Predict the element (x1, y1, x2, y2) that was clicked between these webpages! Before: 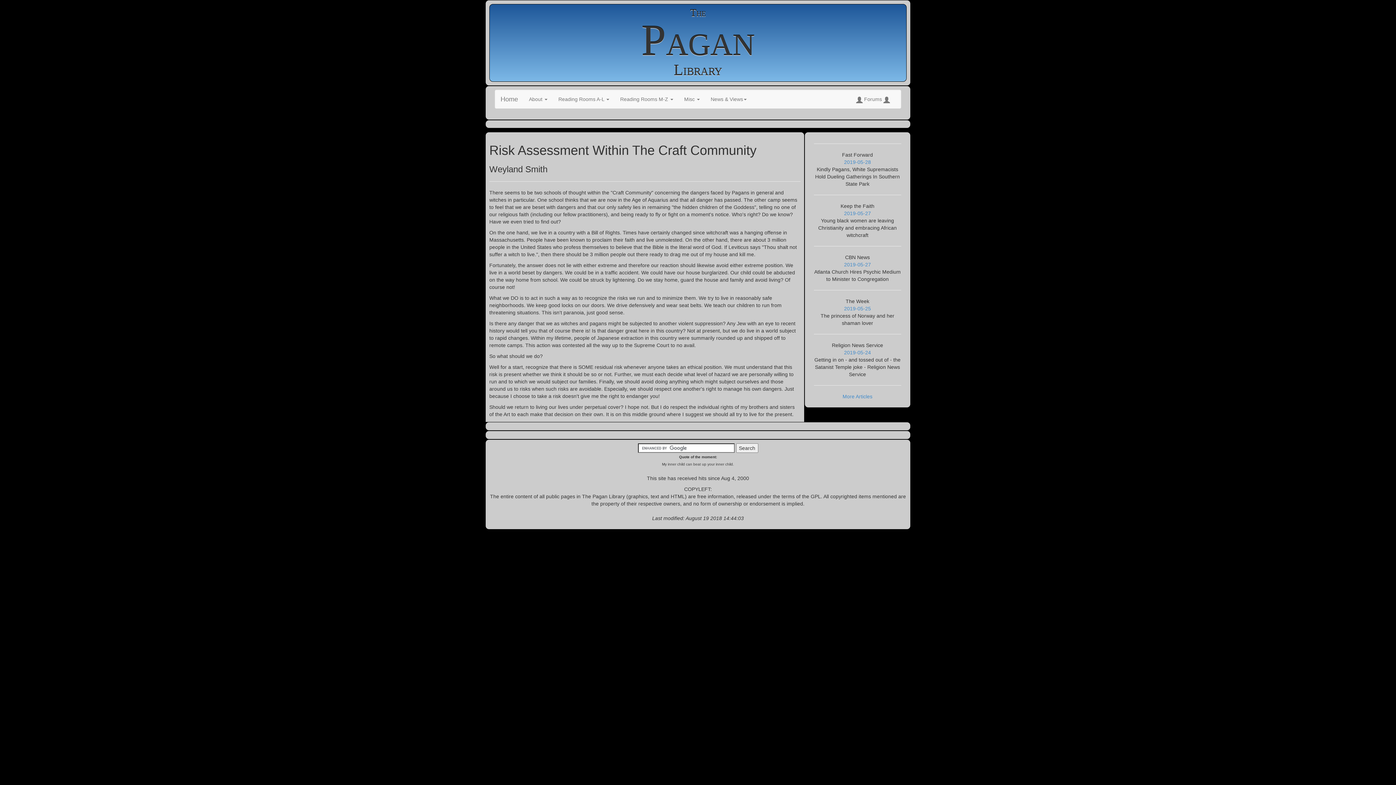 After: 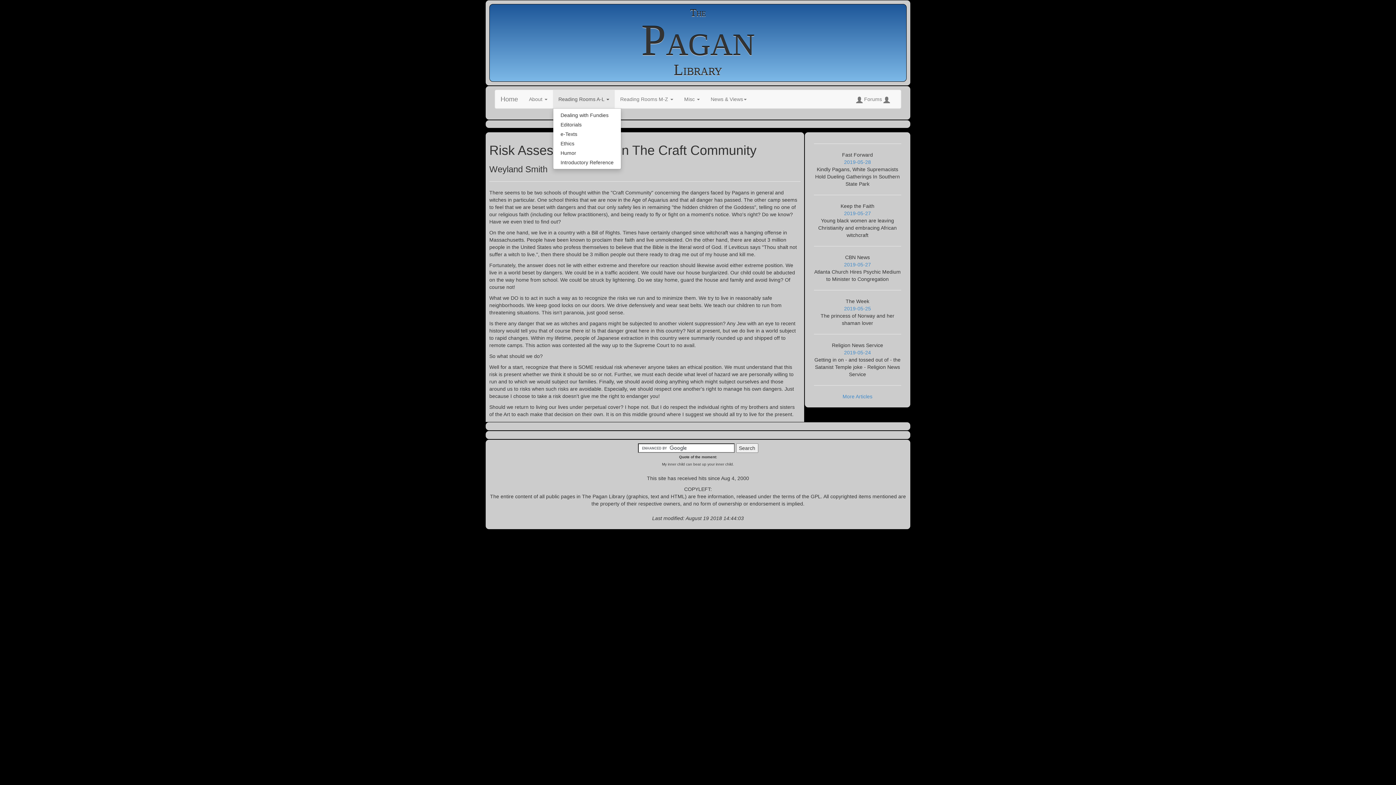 Action: bbox: (553, 90, 614, 108) label: Reading Rooms A-L 